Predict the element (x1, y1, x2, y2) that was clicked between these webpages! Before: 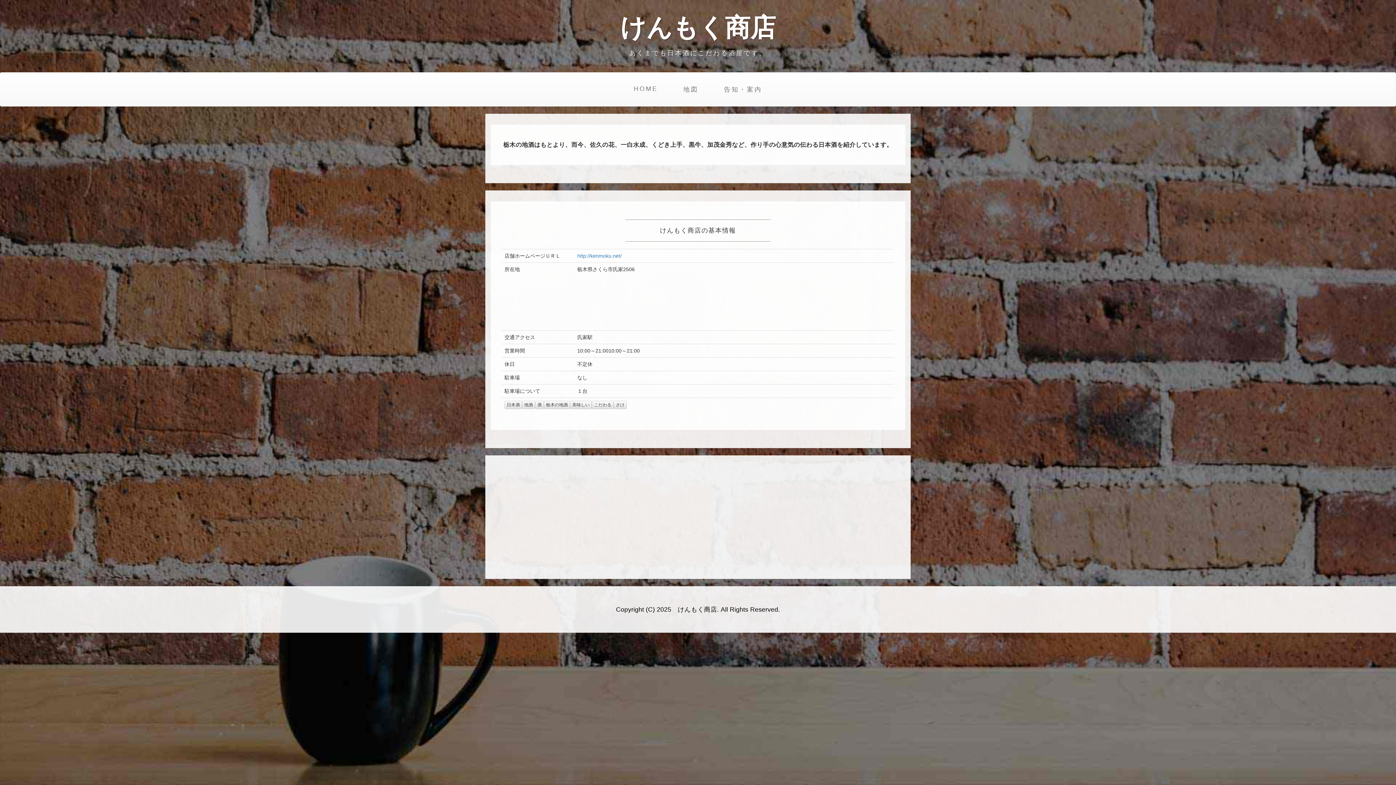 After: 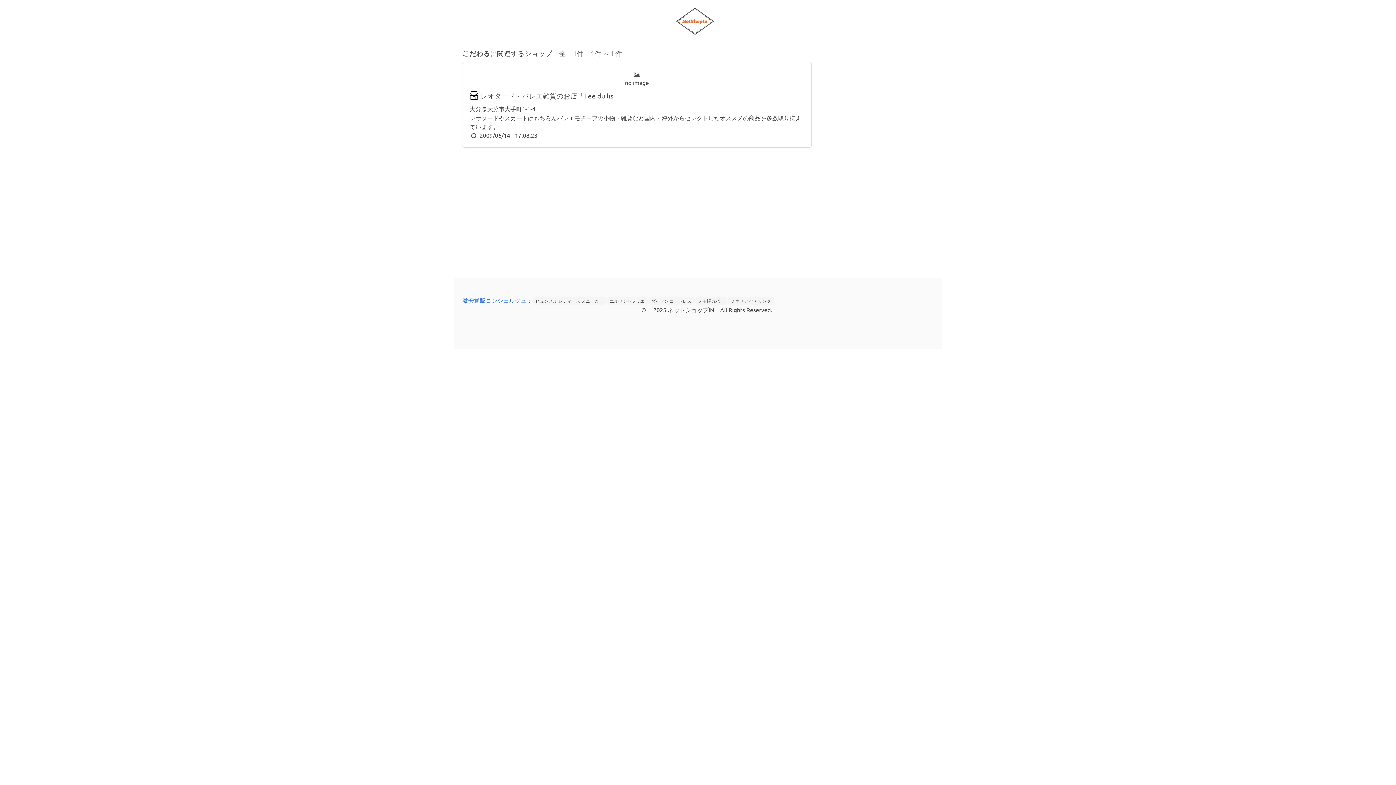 Action: bbox: (592, 401, 613, 409) label: こだわる